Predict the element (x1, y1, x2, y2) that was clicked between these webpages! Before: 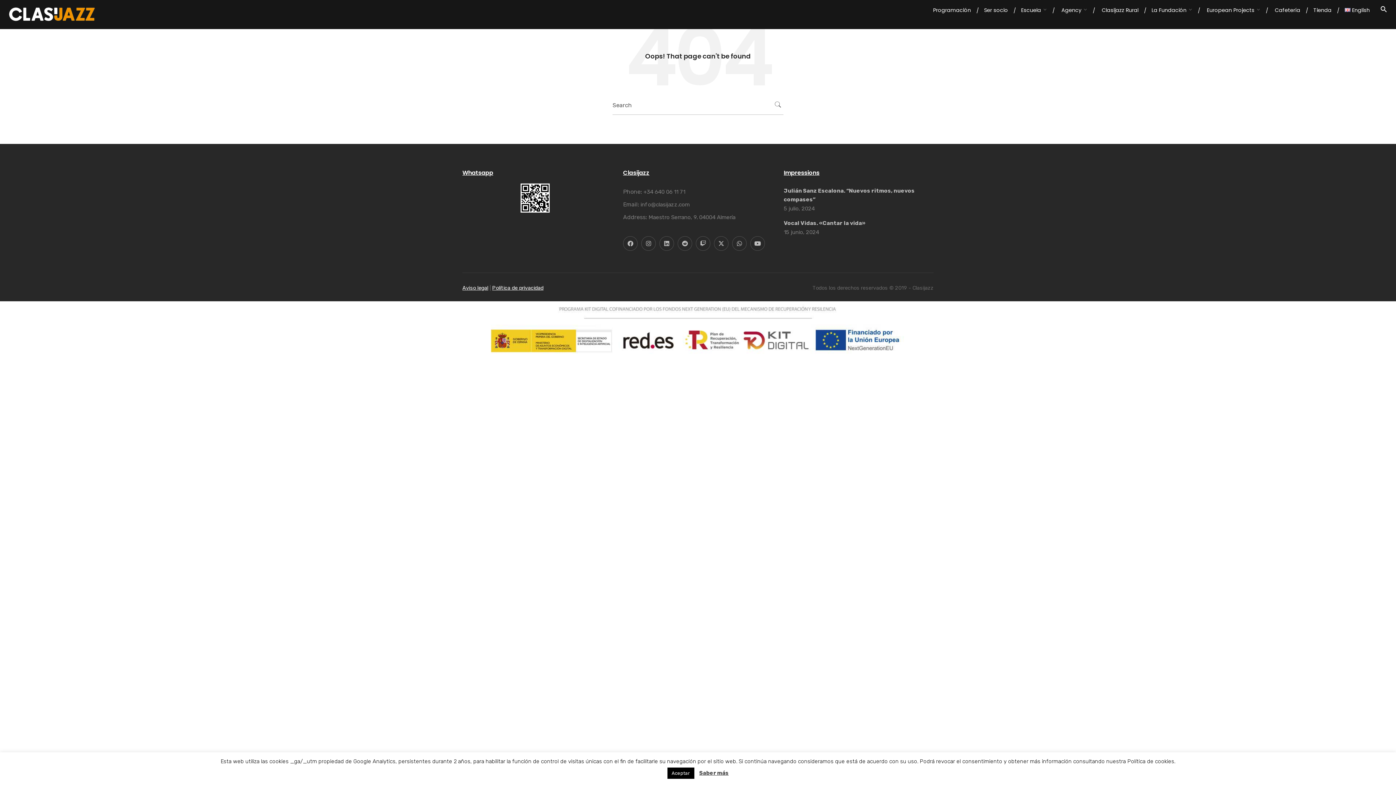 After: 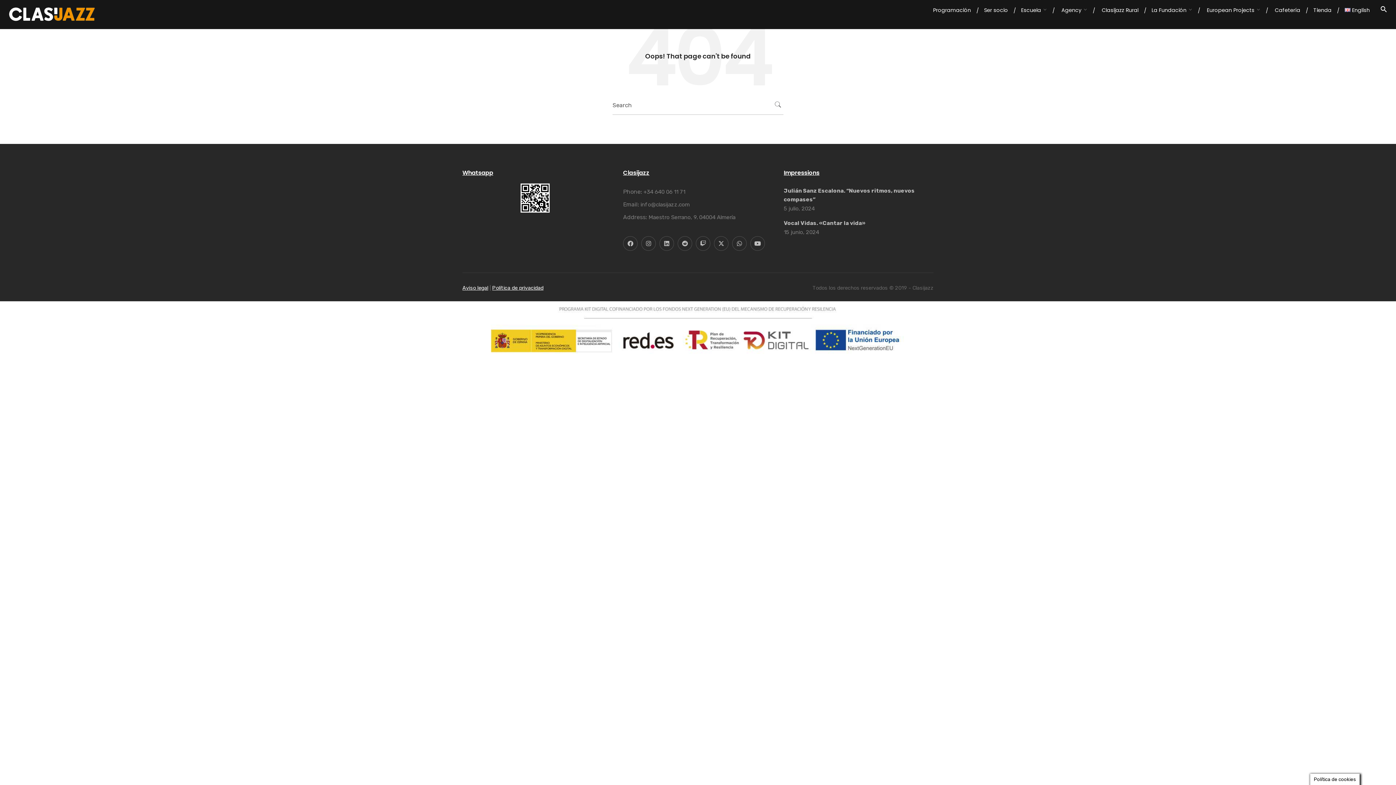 Action: bbox: (667, 768, 694, 779) label: Aceptar